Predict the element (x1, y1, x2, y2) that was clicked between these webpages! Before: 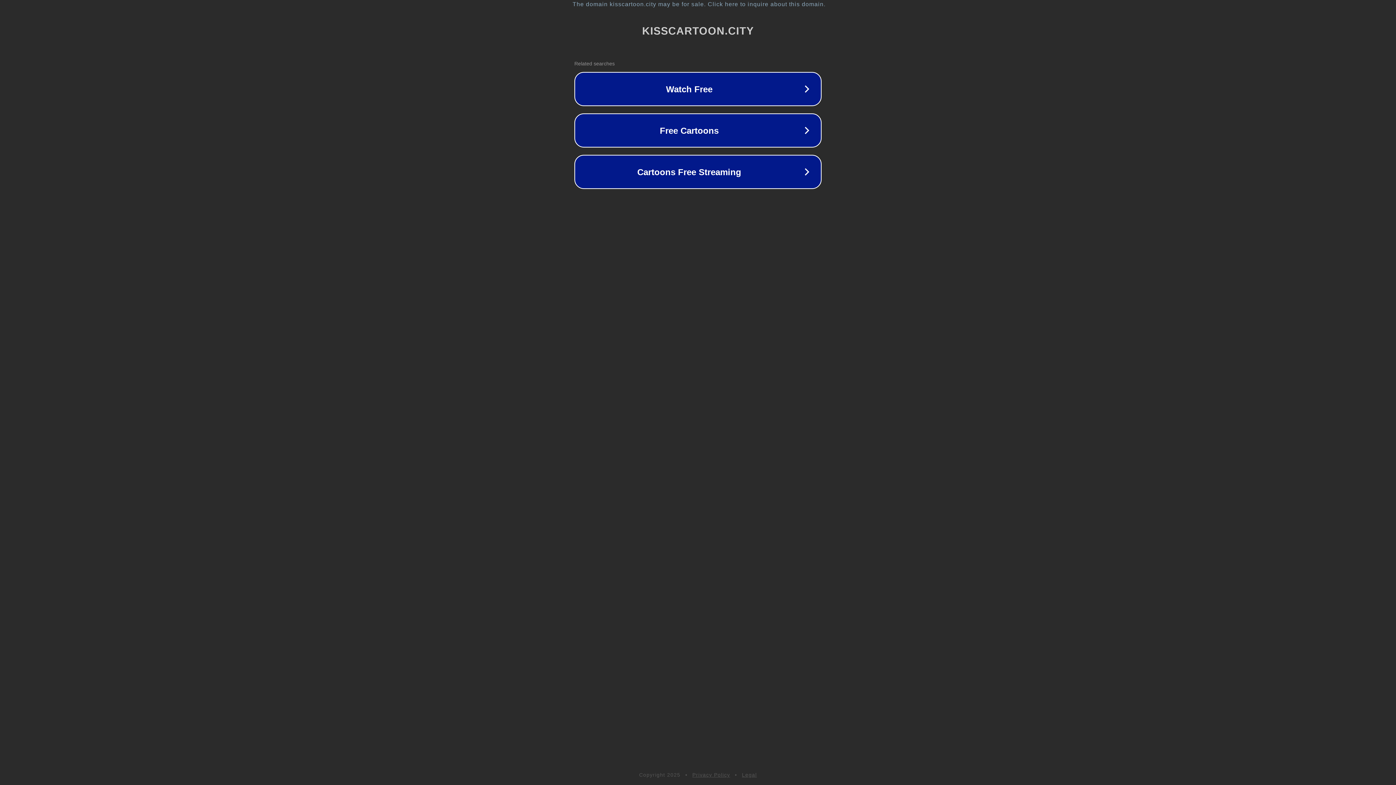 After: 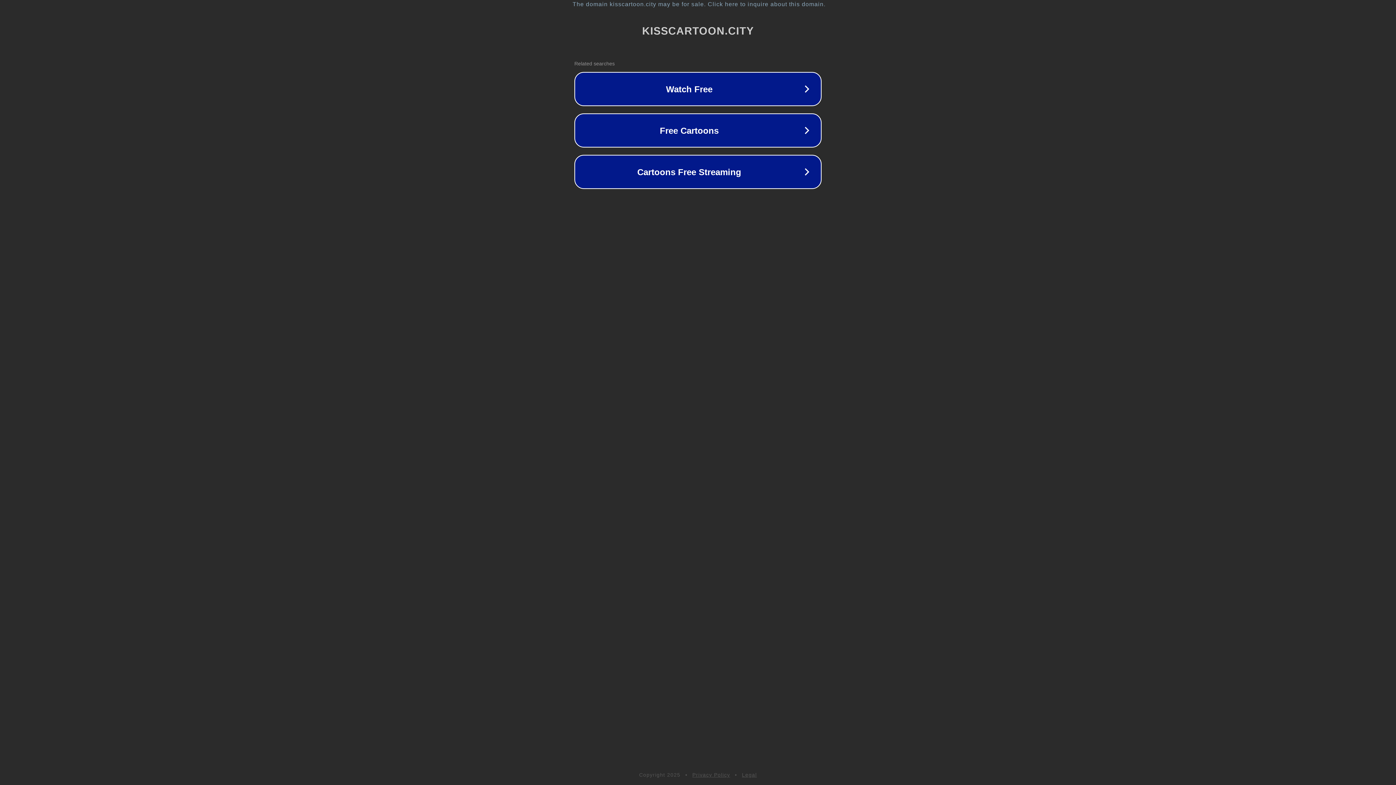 Action: label: Legal bbox: (742, 772, 757, 778)